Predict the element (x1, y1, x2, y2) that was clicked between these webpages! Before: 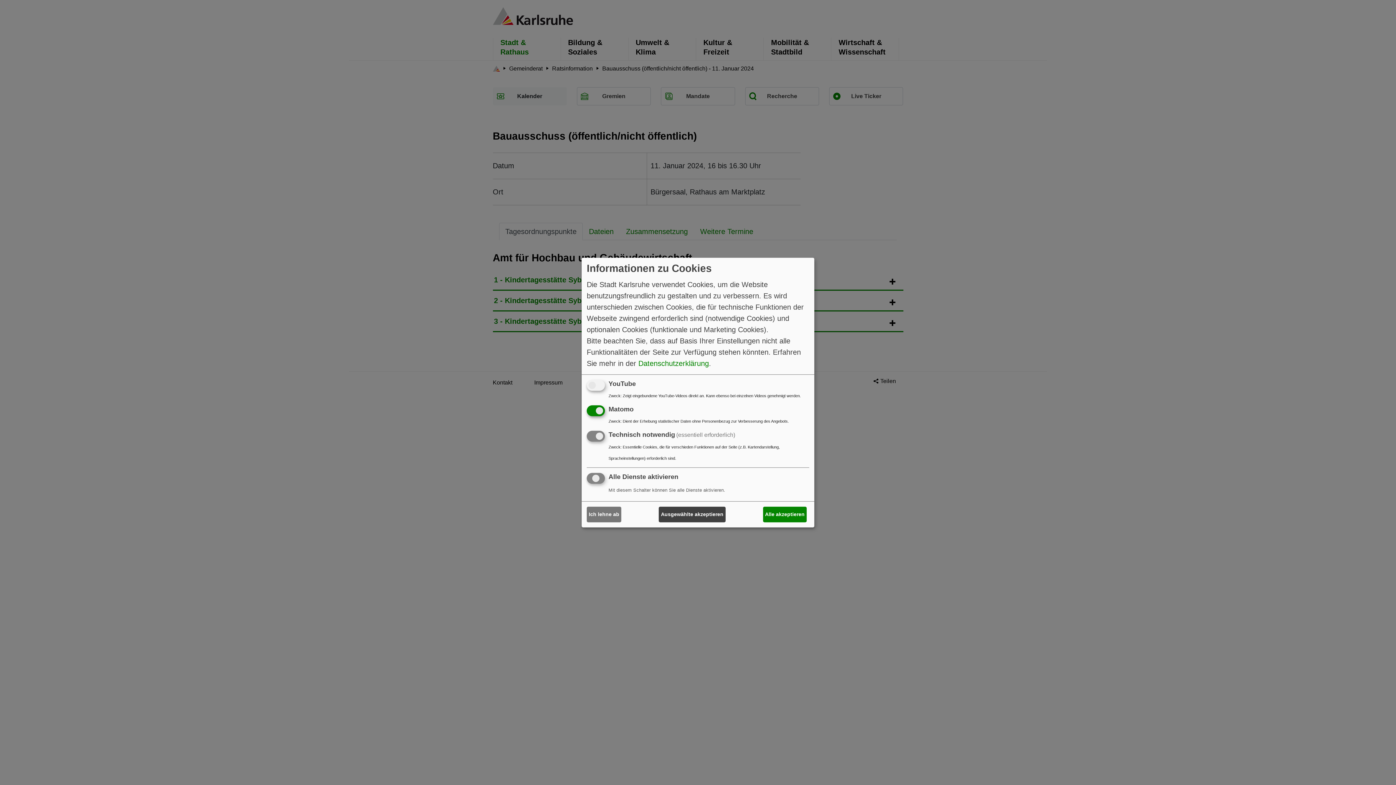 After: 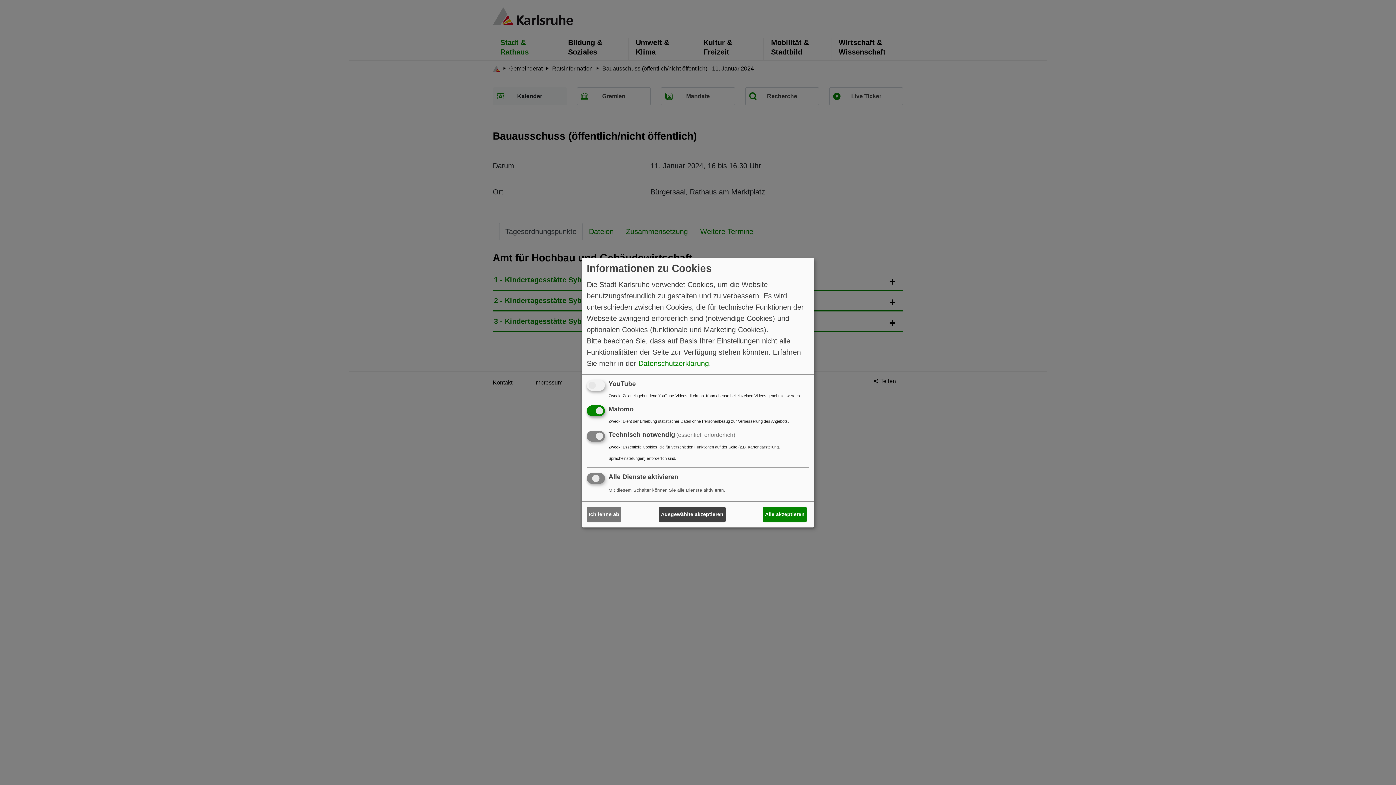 Action: label: Datenschutzerklärung bbox: (638, 360, 709, 366)